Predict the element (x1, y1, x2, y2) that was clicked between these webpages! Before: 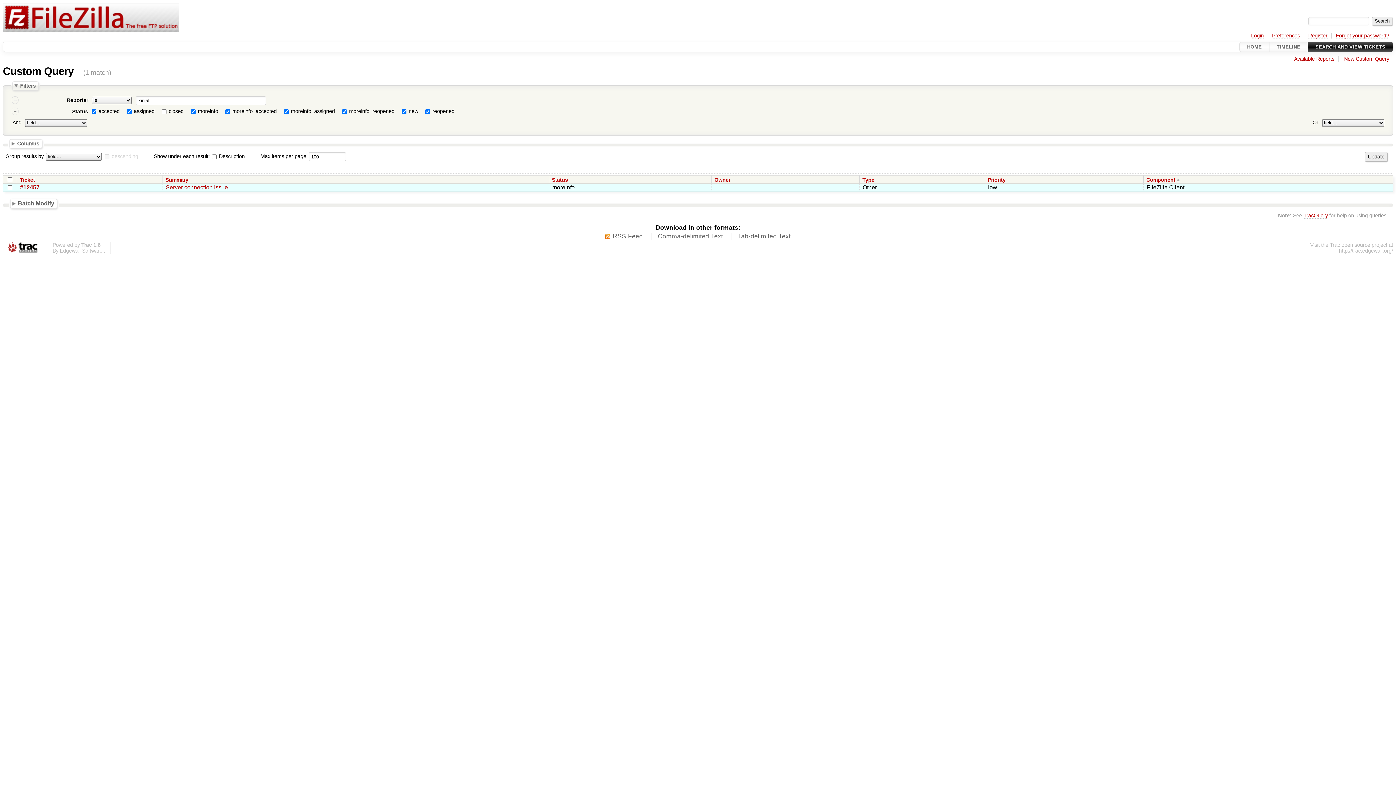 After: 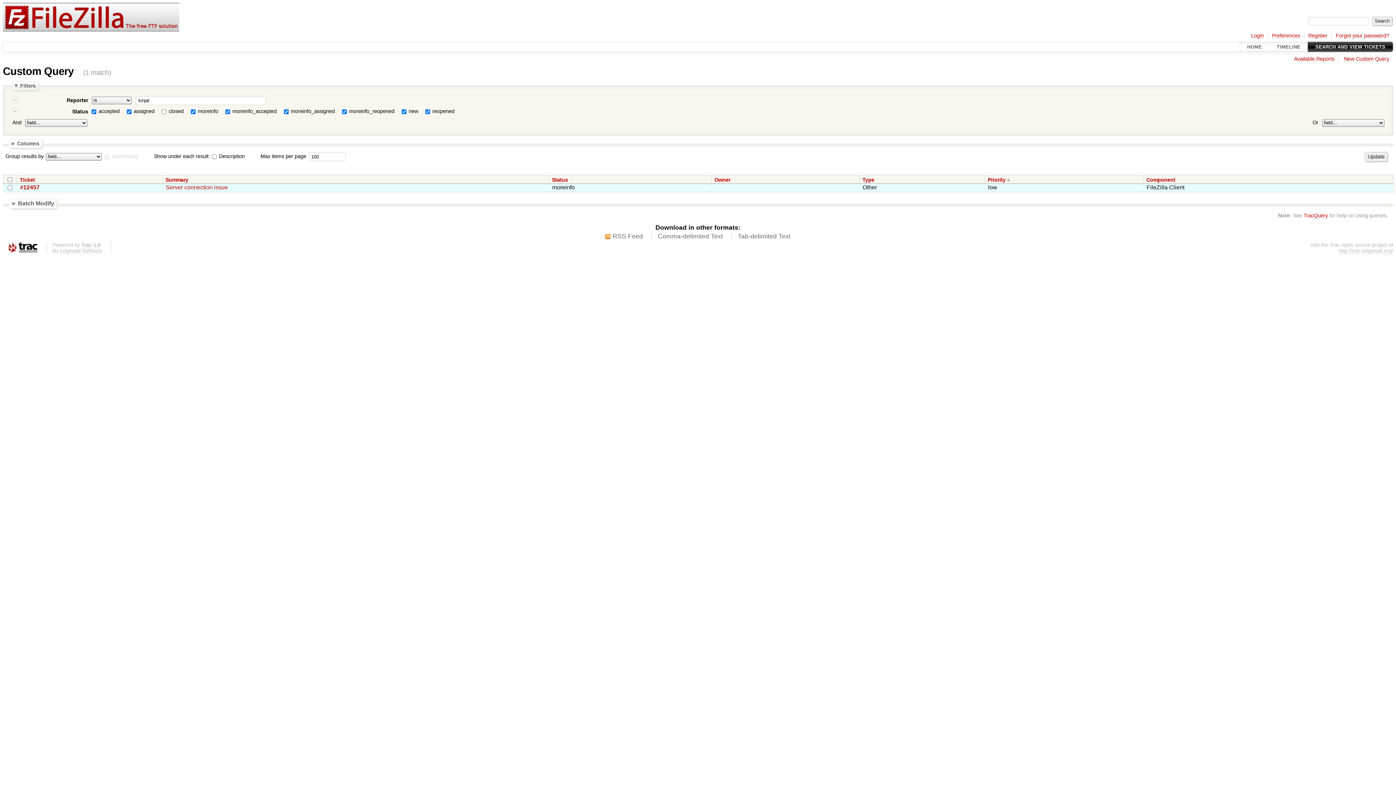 Action: bbox: (988, 177, 1010, 182) label: Priority